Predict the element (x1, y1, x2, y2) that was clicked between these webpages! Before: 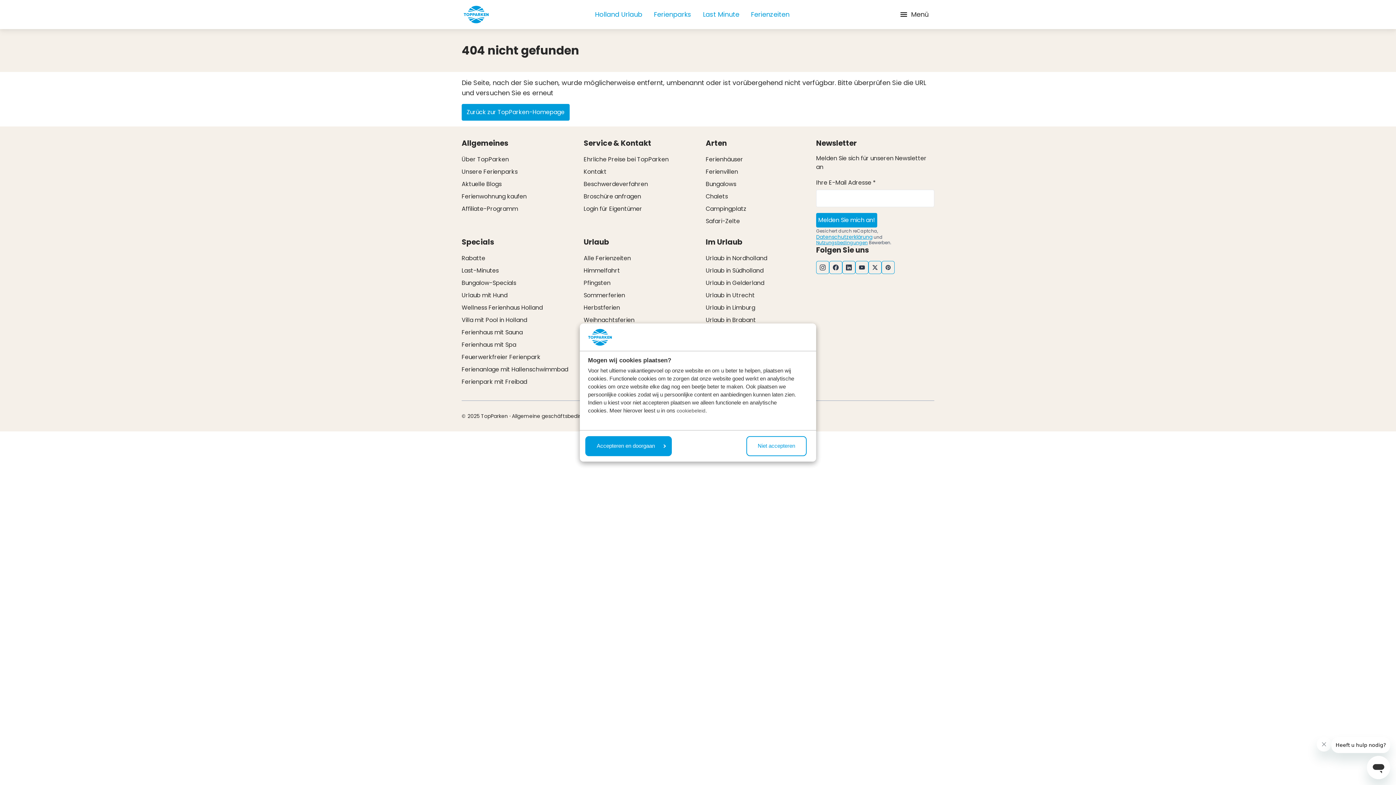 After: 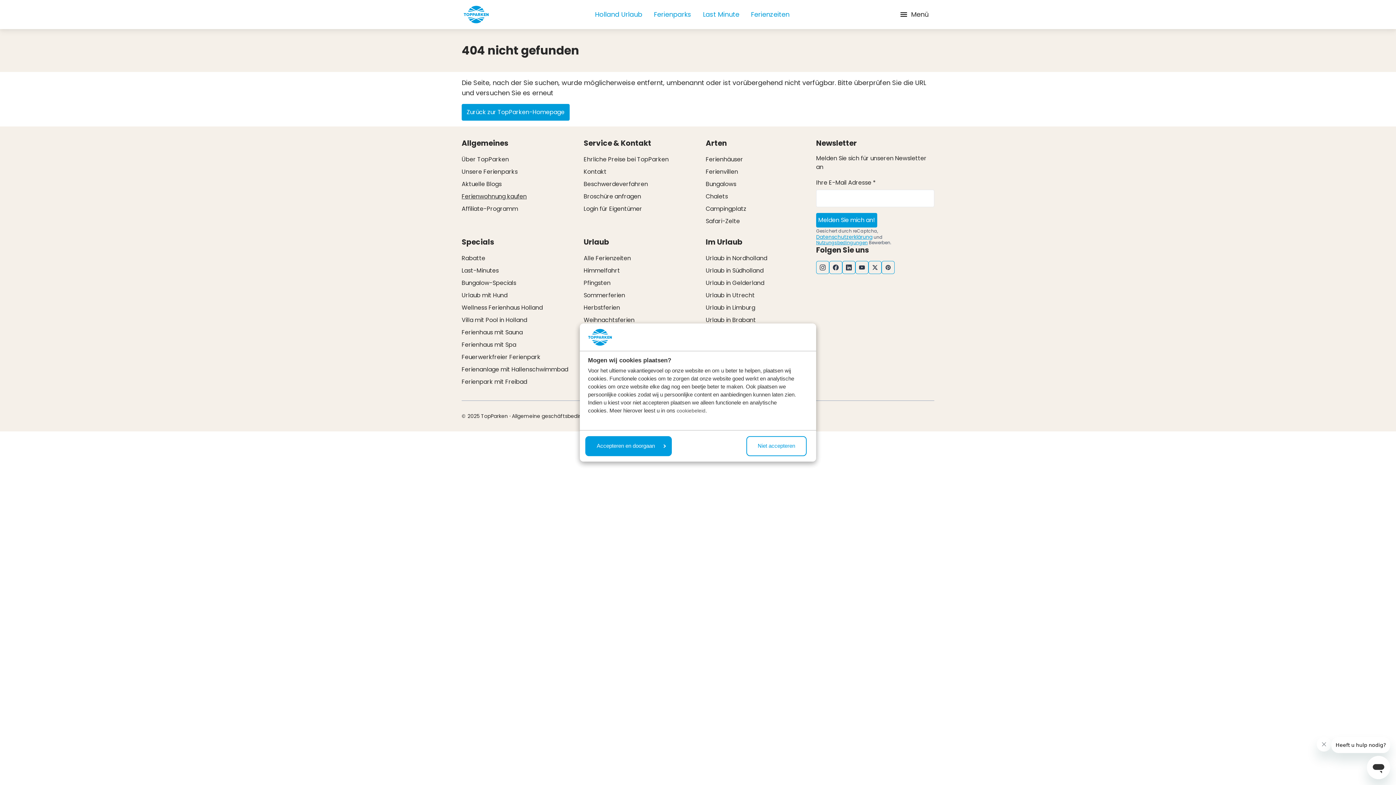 Action: label: Ferienwohnung kaufen bbox: (461, 191, 526, 202)